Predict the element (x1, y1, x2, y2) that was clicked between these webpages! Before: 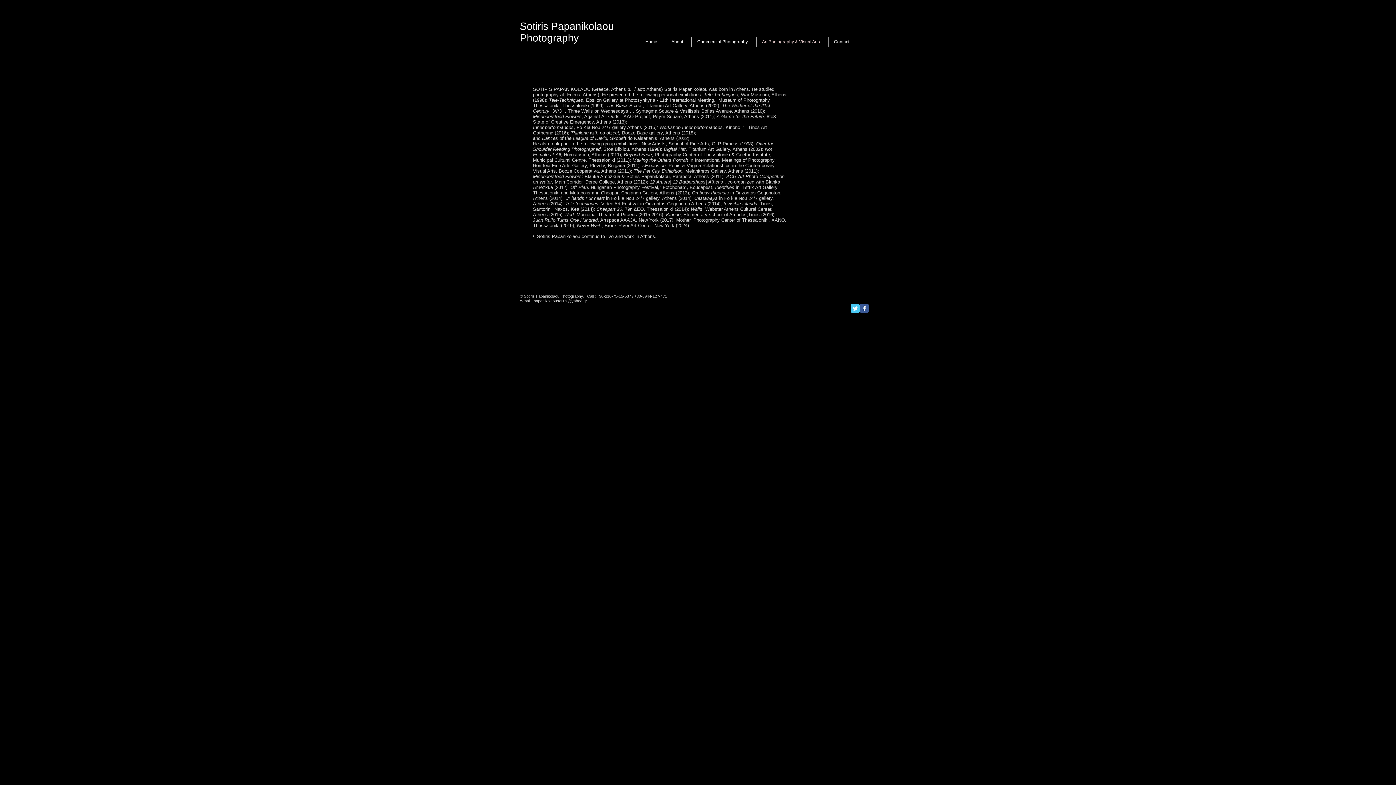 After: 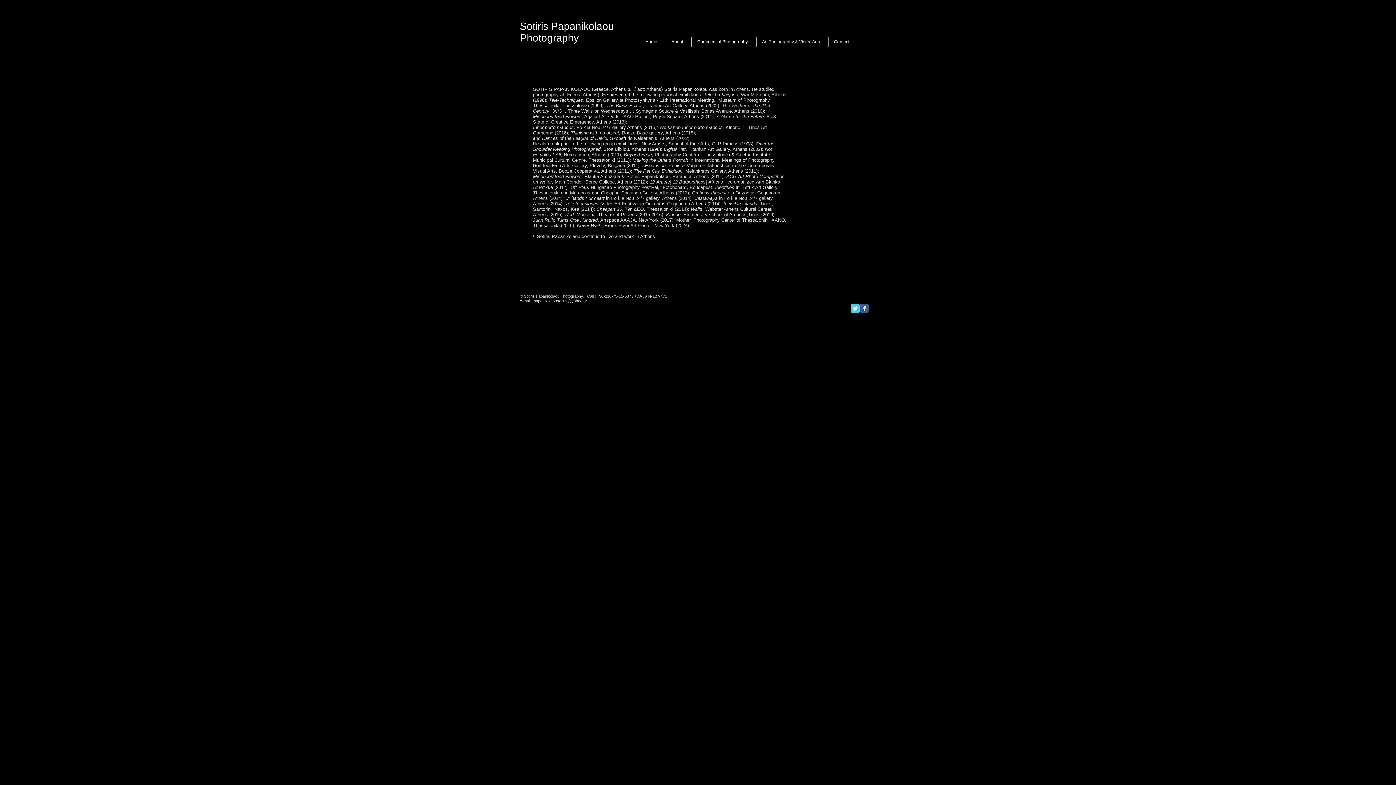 Action: label: papanikolaousotiris@yahoo.gr bbox: (533, 298, 587, 303)